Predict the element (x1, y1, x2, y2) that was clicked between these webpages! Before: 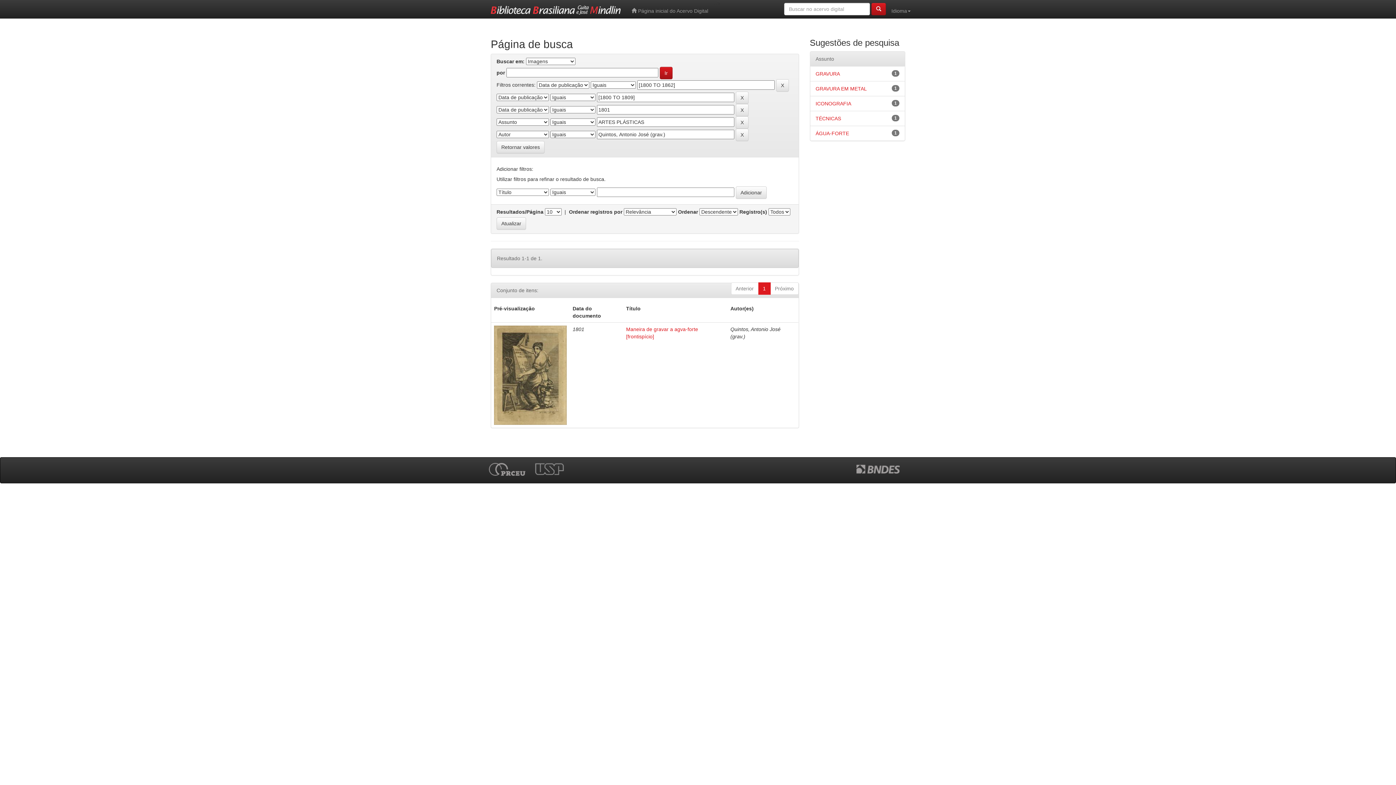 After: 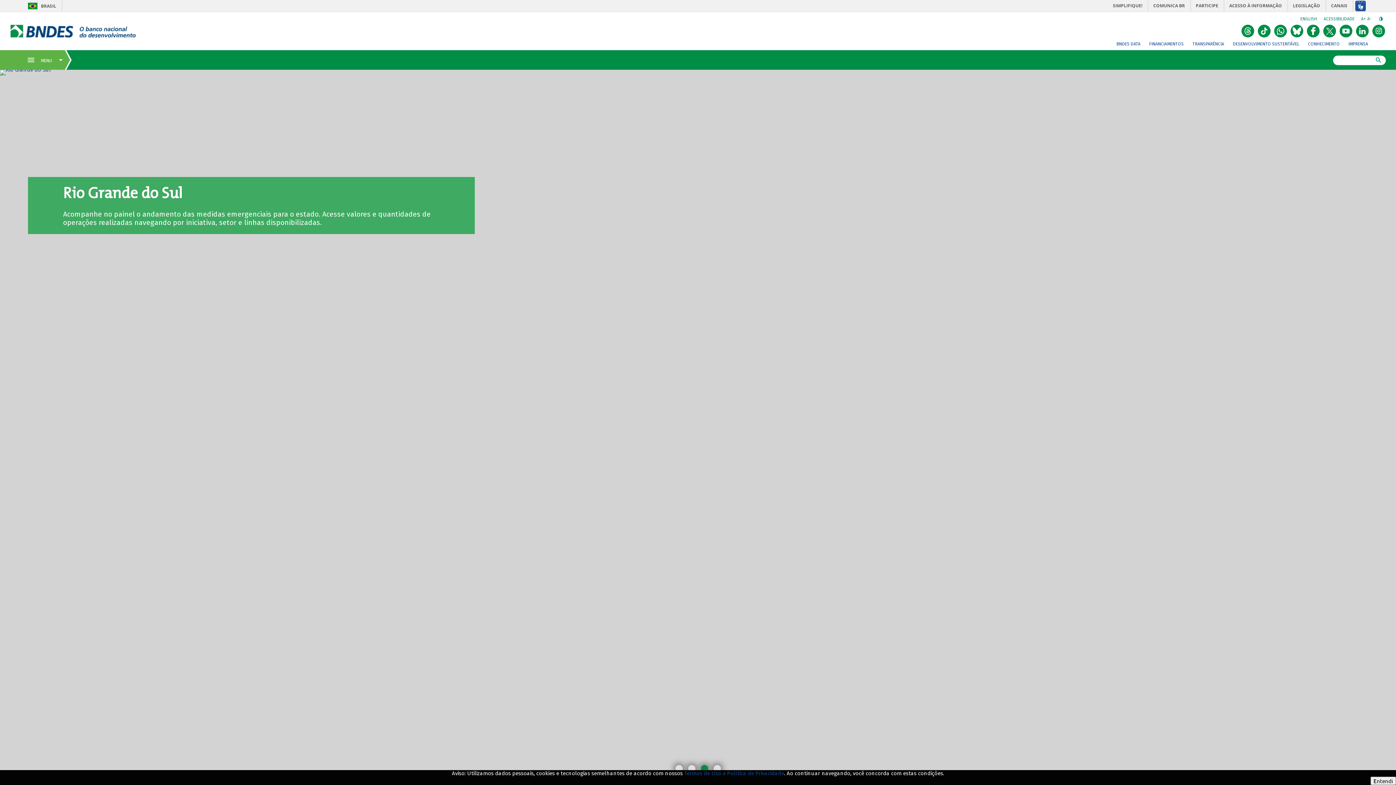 Action: bbox: (856, 465, 907, 471)